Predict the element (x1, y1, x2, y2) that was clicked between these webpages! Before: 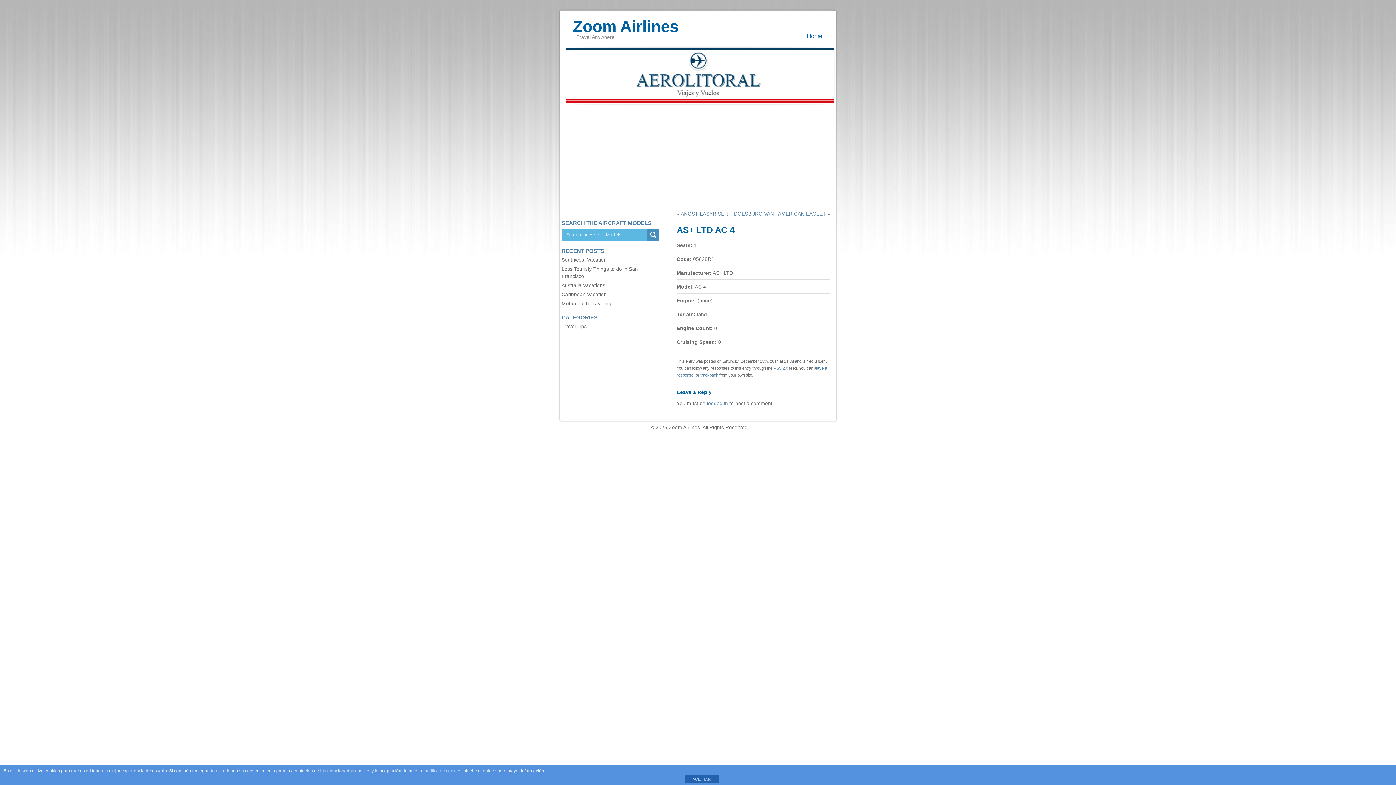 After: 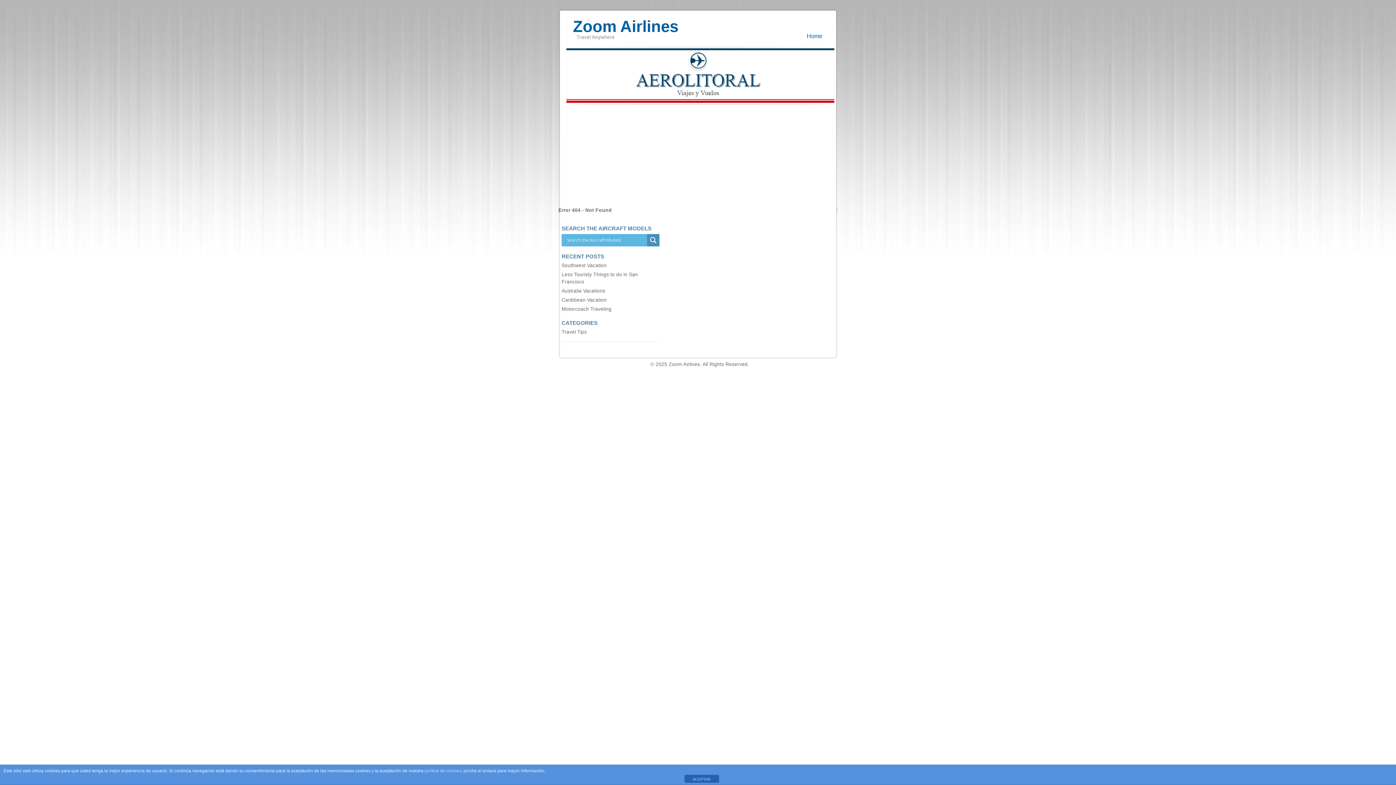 Action: label: logged in bbox: (707, 401, 728, 406)